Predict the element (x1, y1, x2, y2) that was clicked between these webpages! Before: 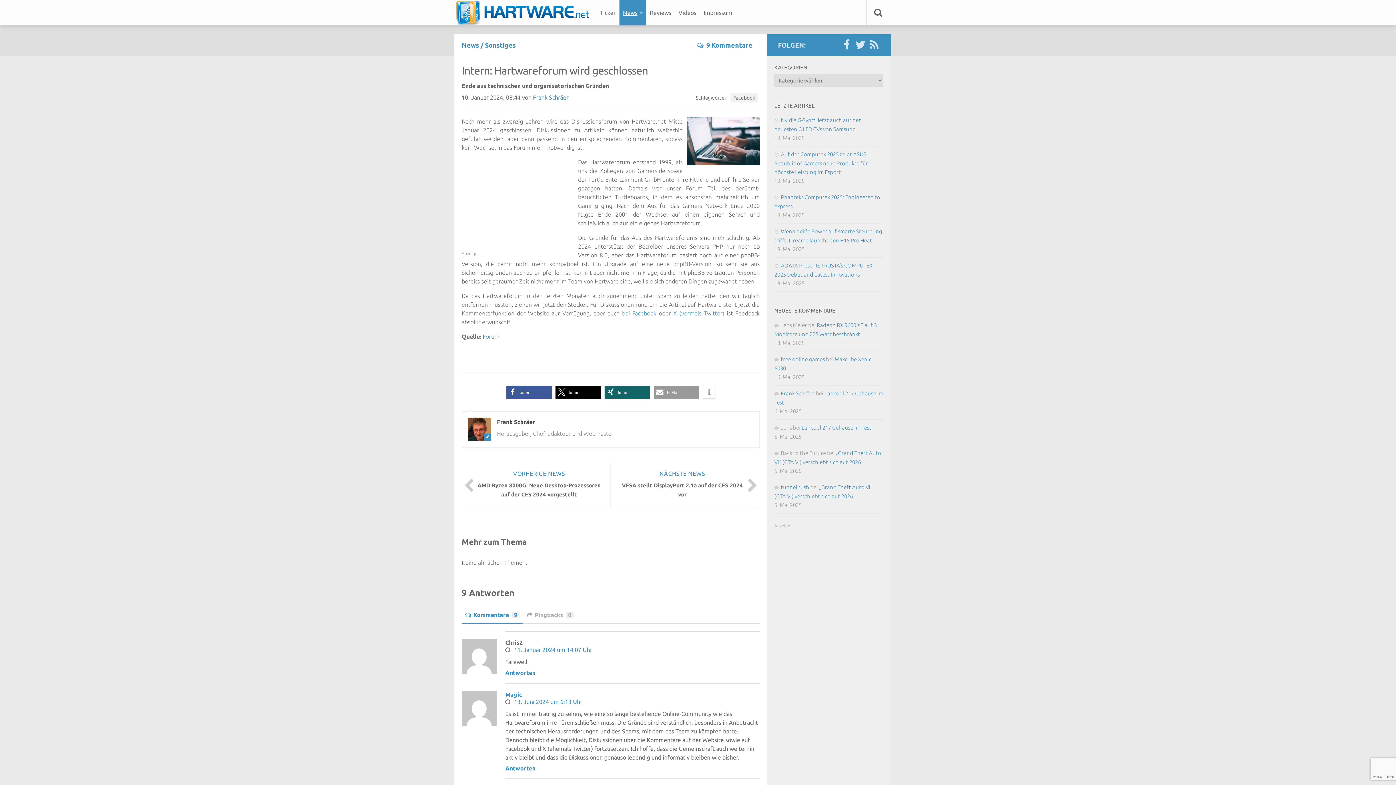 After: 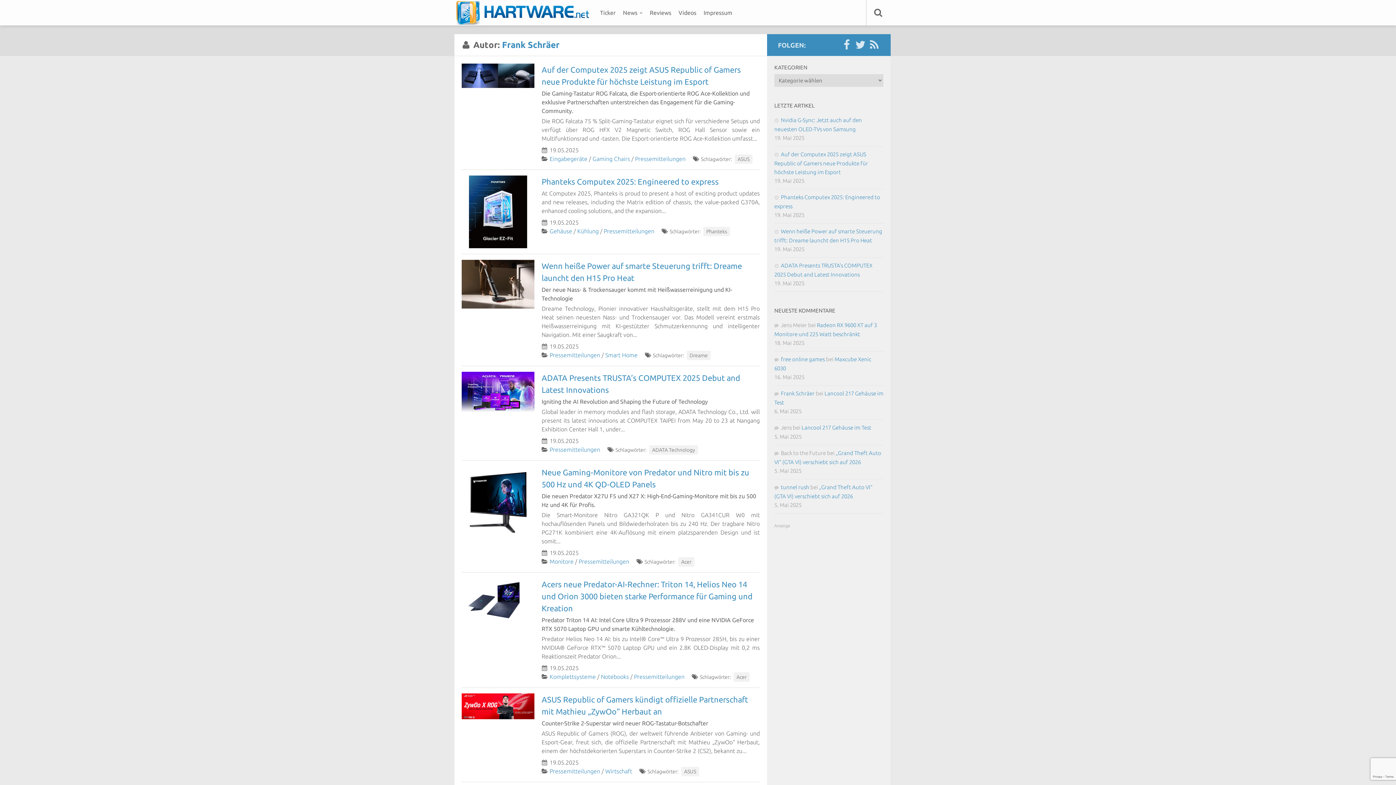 Action: label: Frank Schräer bbox: (533, 94, 568, 100)